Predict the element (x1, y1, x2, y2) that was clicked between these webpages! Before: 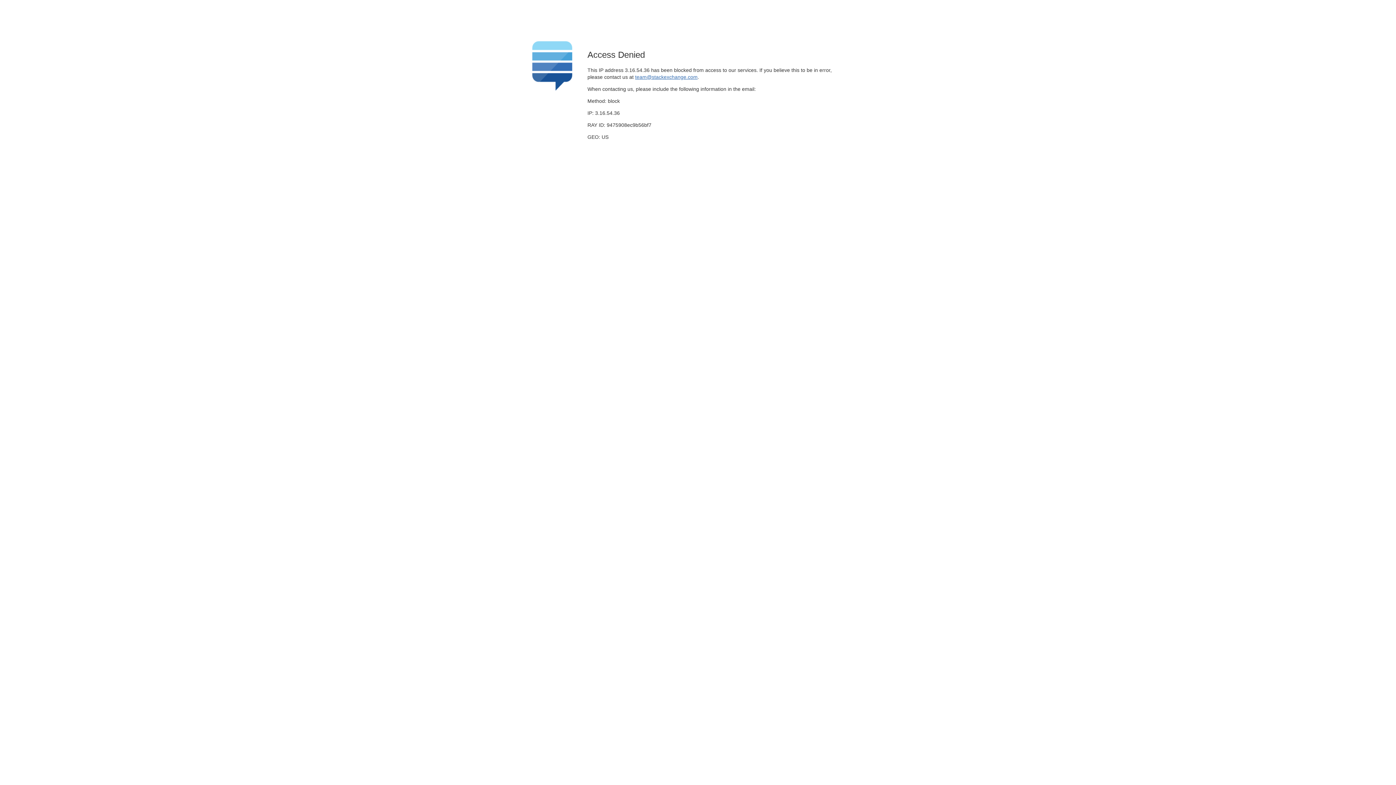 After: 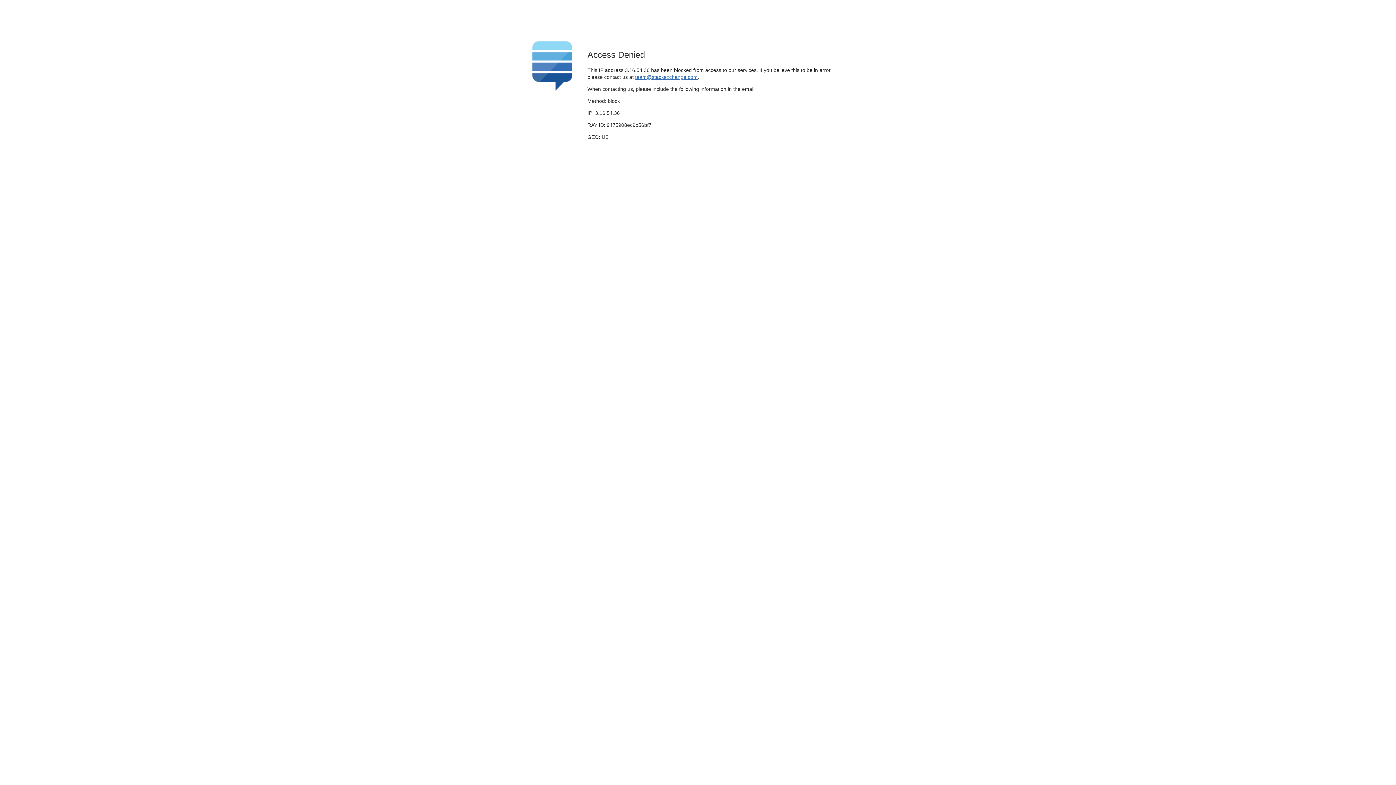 Action: bbox: (635, 74, 697, 79) label: team@stackexchange.com